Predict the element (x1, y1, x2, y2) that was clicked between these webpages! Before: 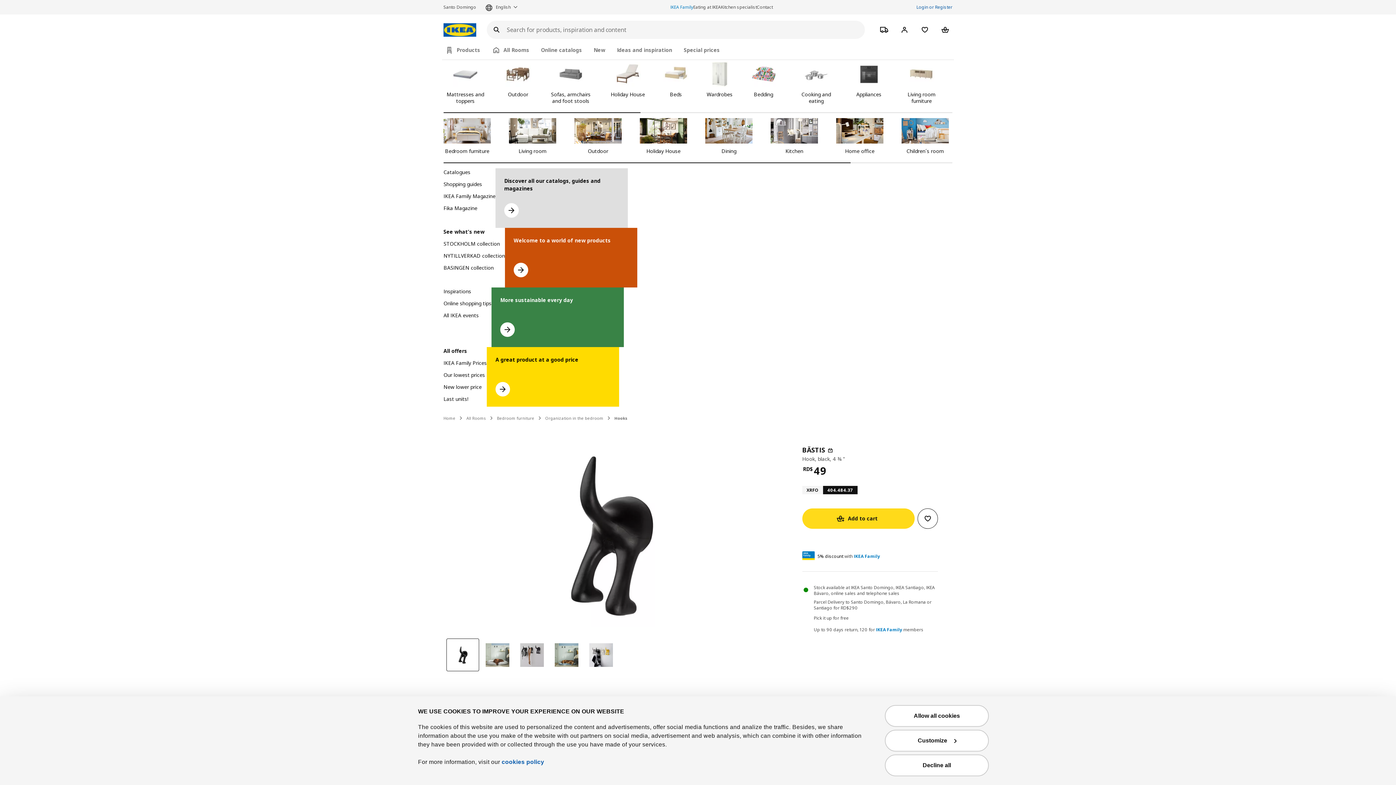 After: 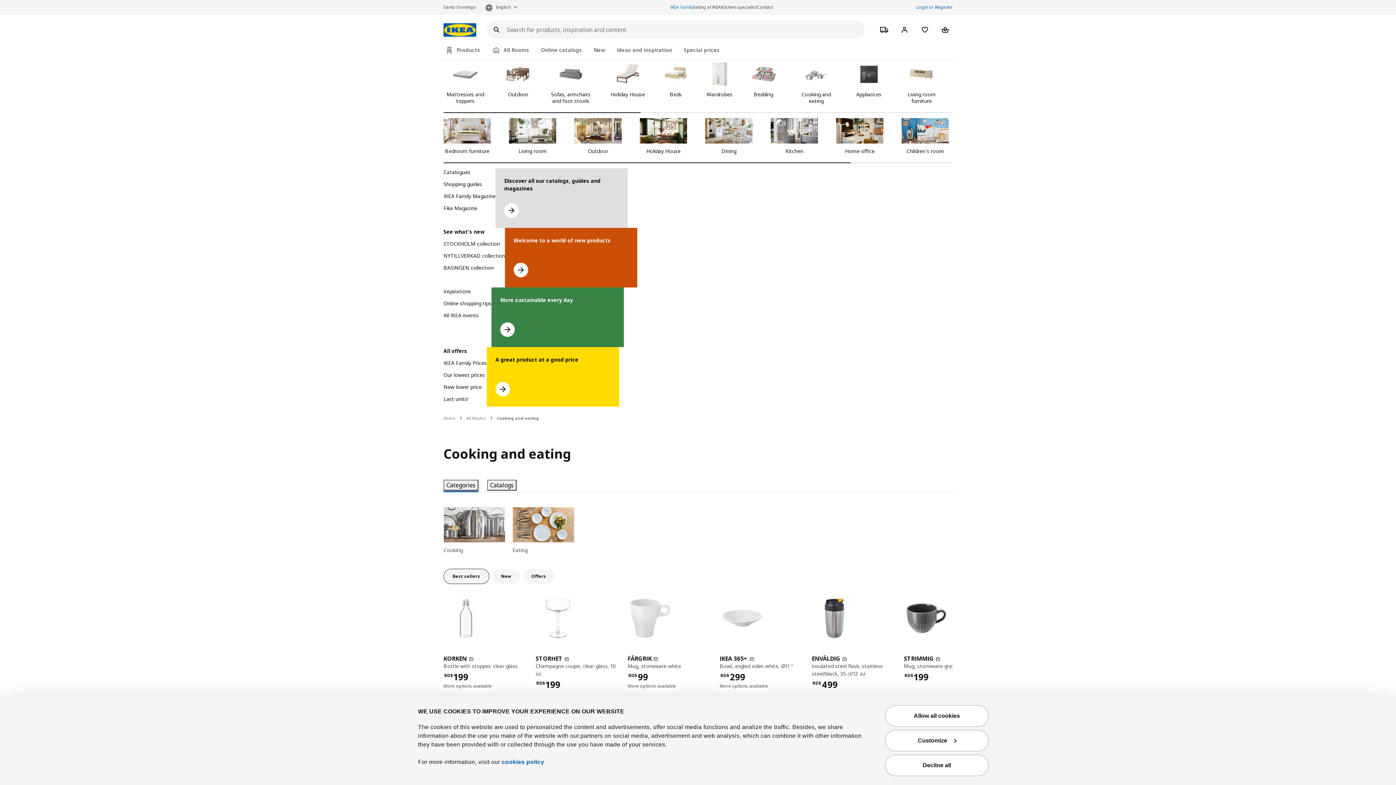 Action: bbox: (794, 61, 838, 104) label: Cooking and eating